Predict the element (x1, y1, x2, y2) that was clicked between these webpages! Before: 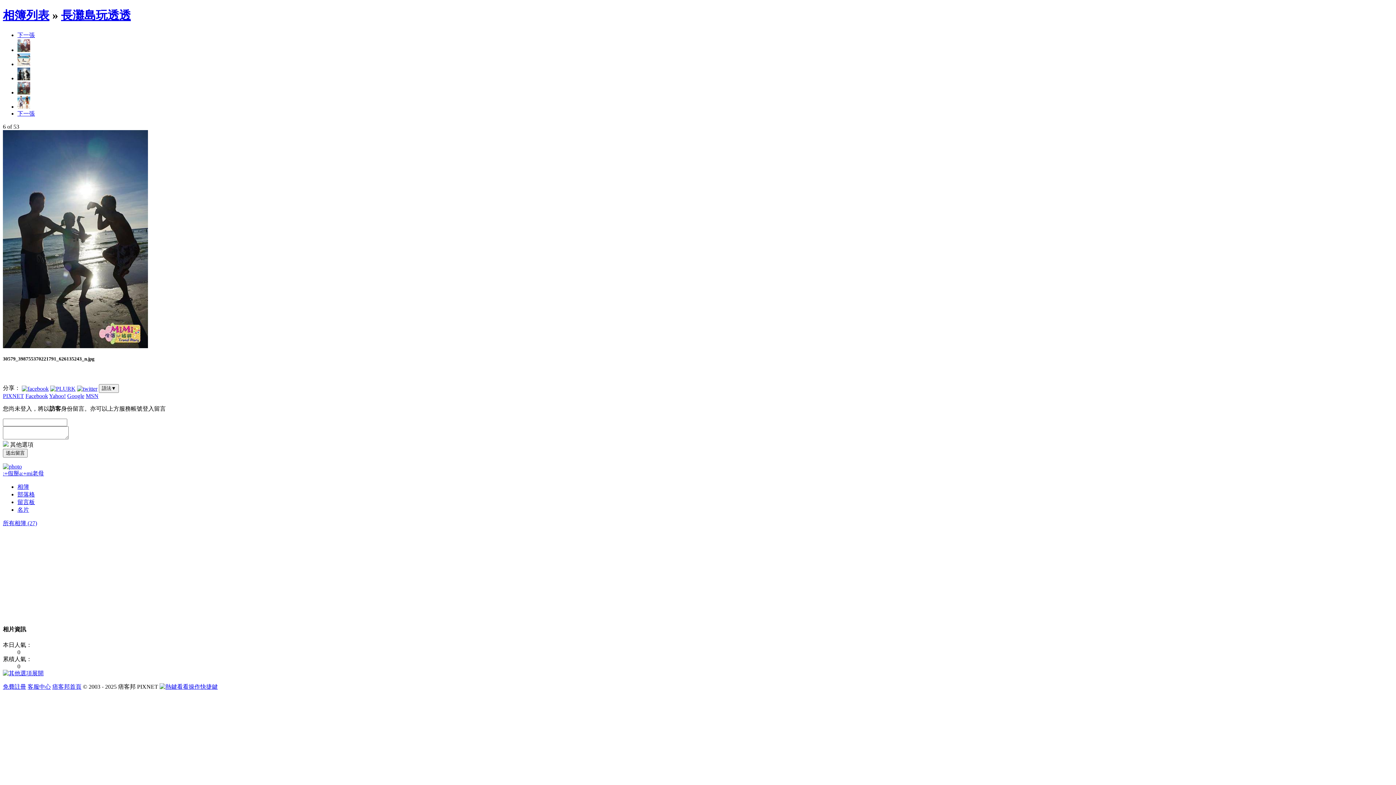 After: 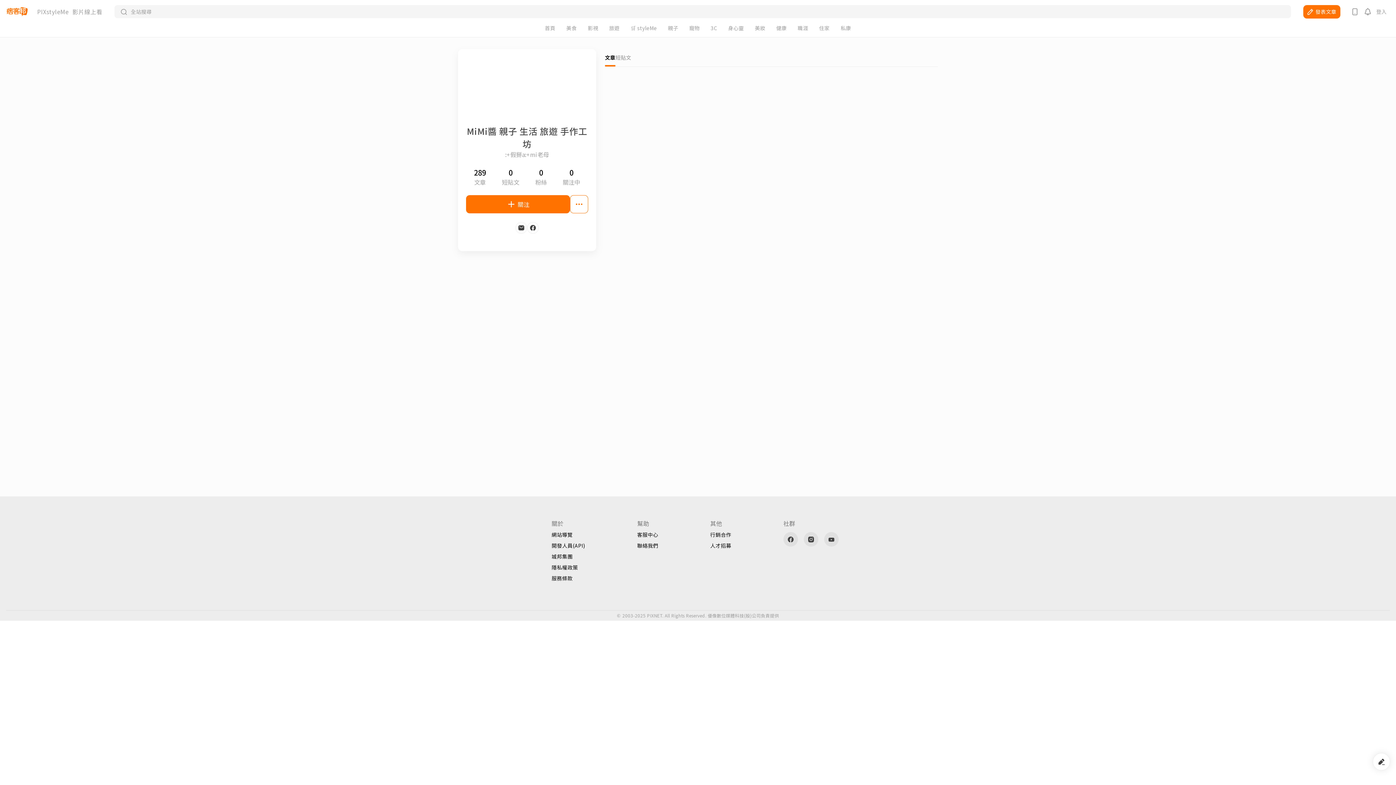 Action: bbox: (17, 506, 29, 513) label: 名片